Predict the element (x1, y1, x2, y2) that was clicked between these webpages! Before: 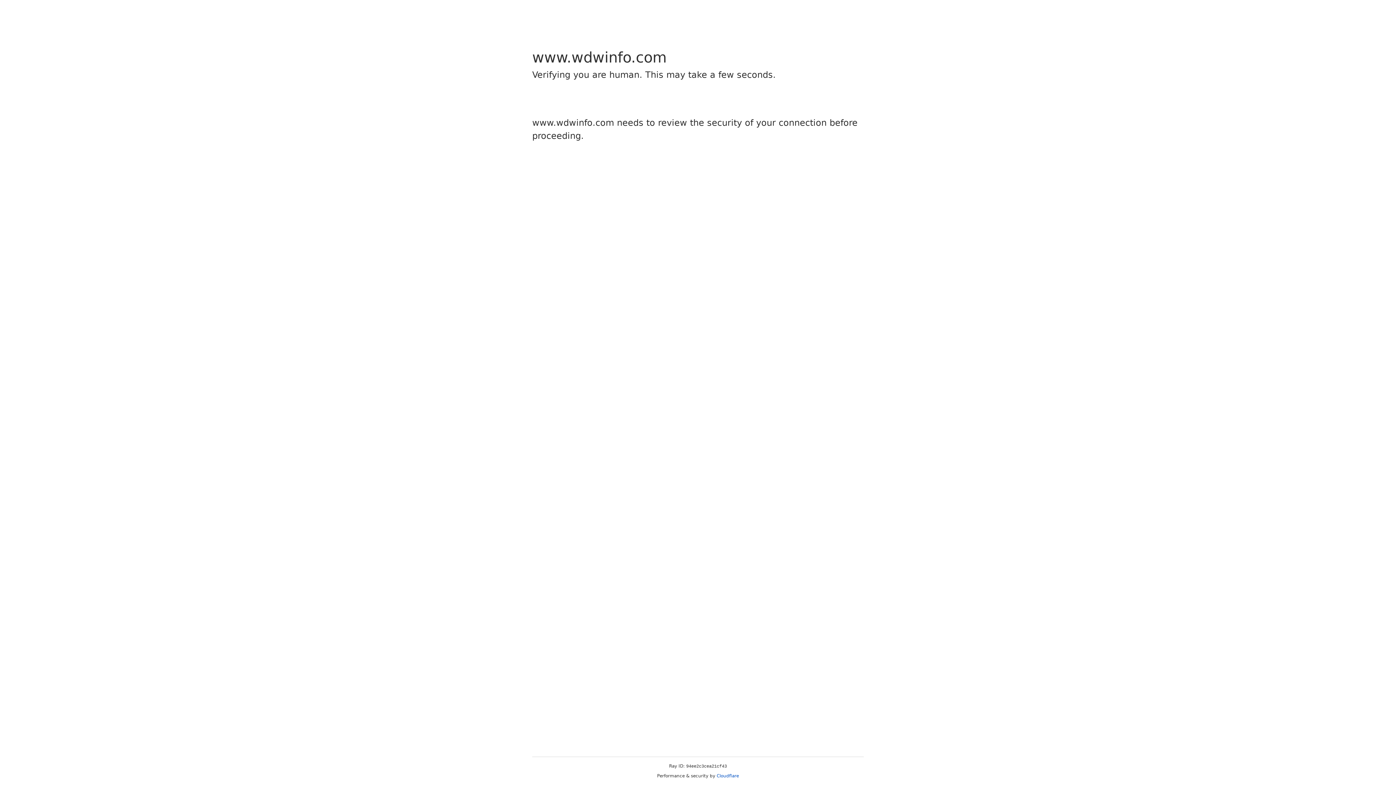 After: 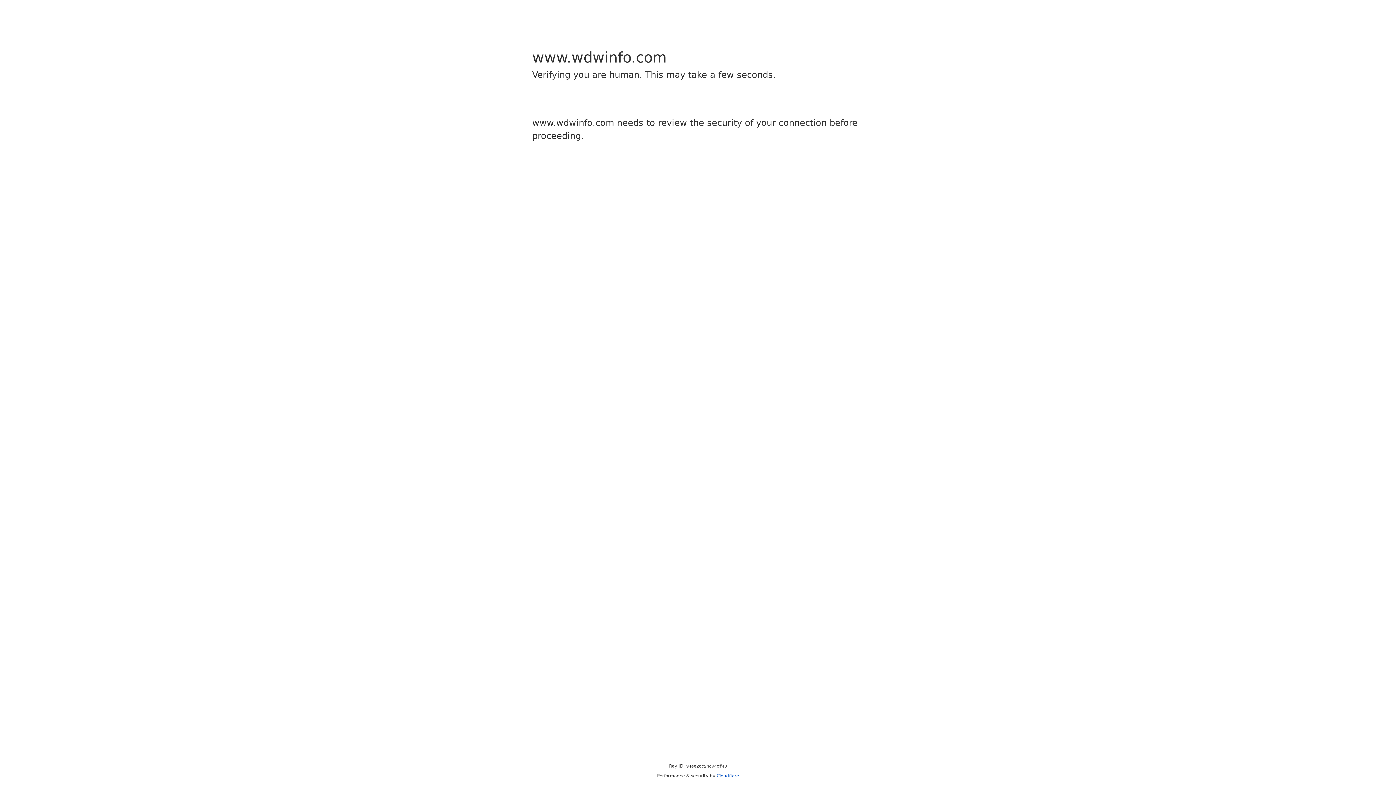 Action: label: Cloudflare bbox: (716, 773, 739, 778)